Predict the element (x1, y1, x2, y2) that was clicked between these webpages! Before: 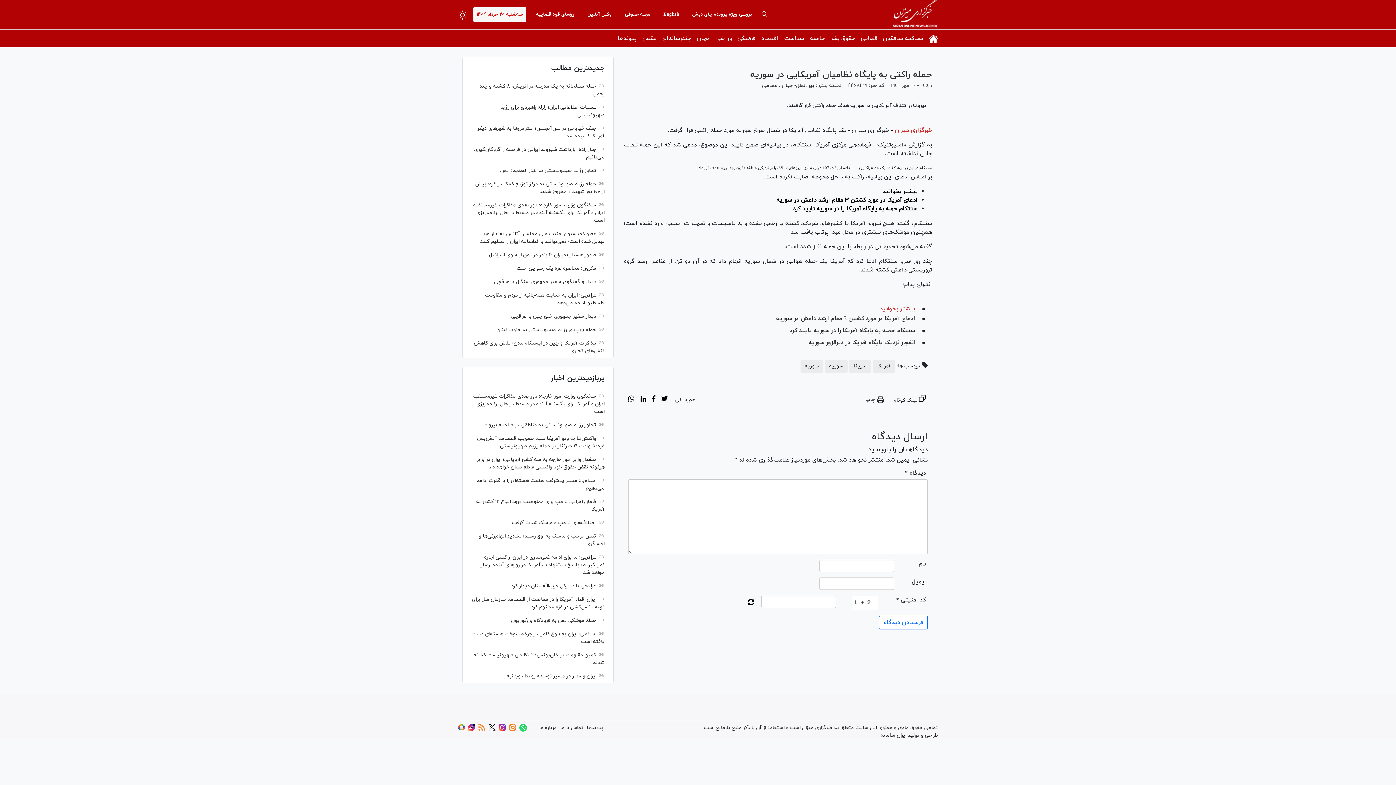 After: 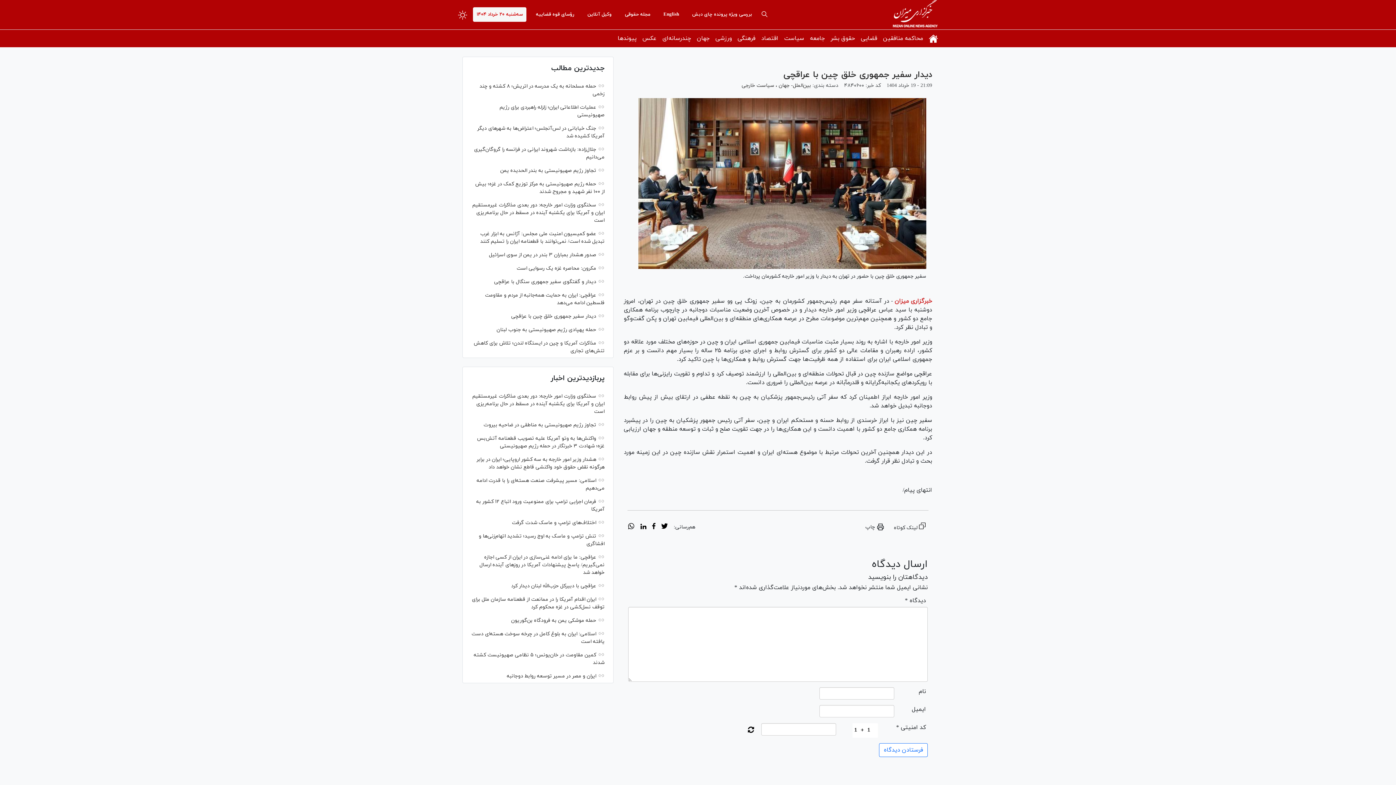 Action: label: دیدار سفیر جمهوری خلق چین با عراقچی bbox: (511, 313, 596, 320)